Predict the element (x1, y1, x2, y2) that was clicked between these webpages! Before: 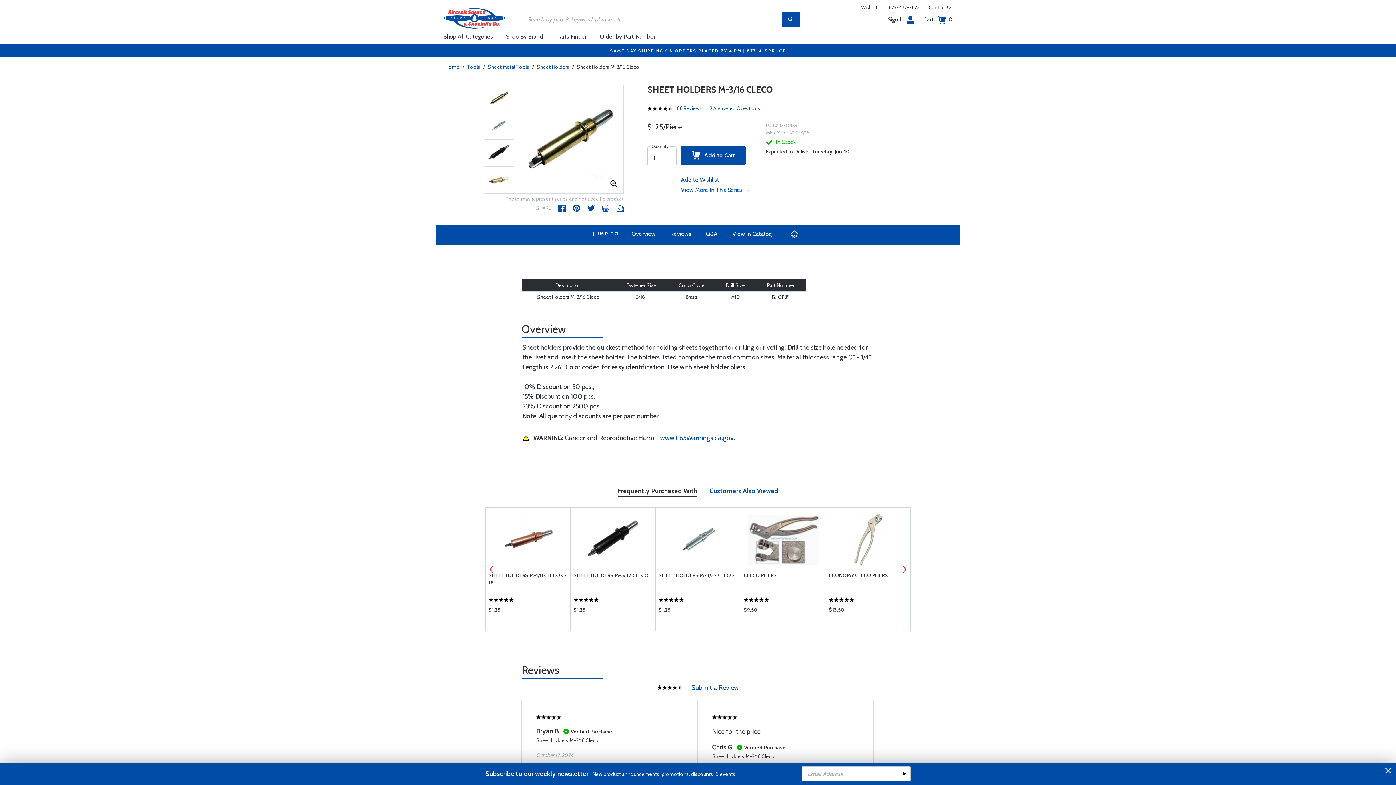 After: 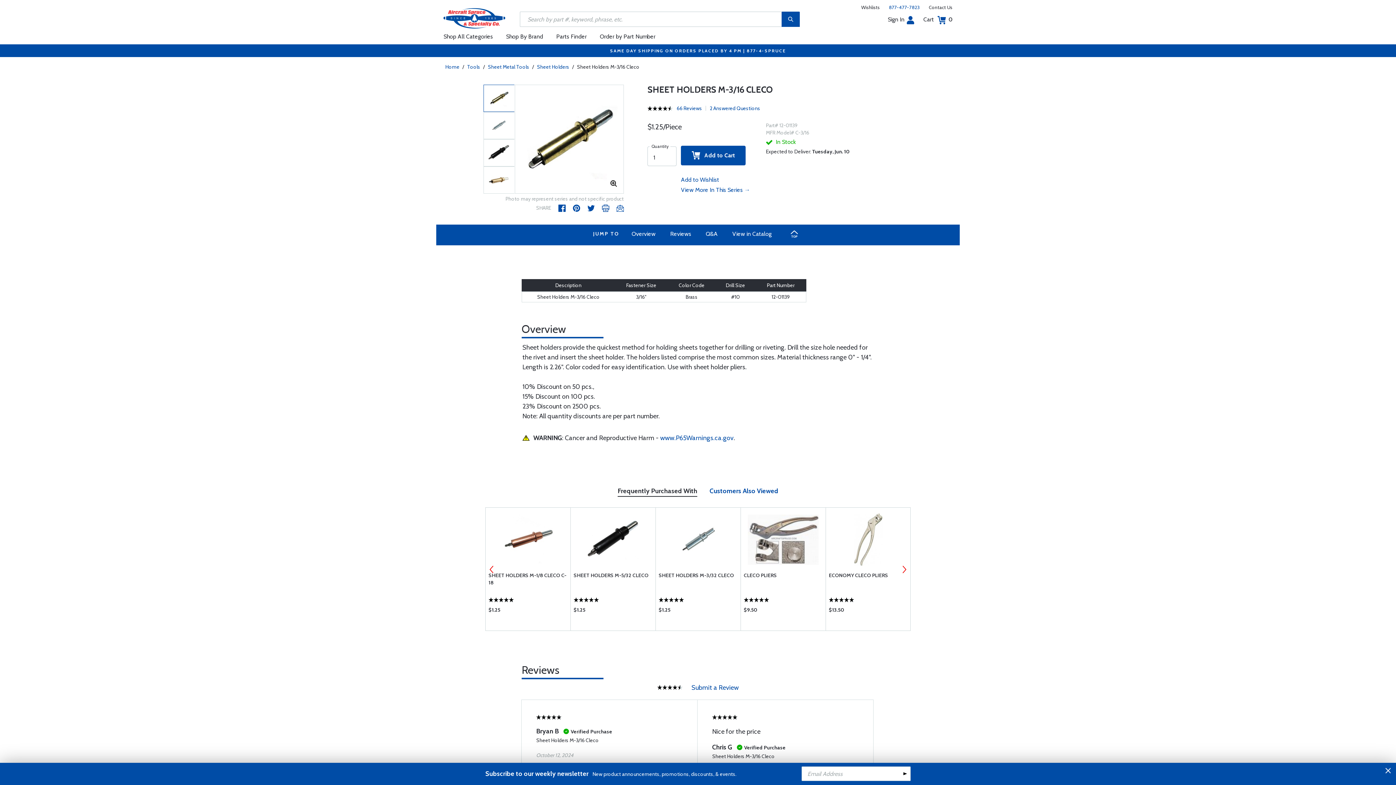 Action: label: 877-477-7823 bbox: (889, 4, 920, 10)